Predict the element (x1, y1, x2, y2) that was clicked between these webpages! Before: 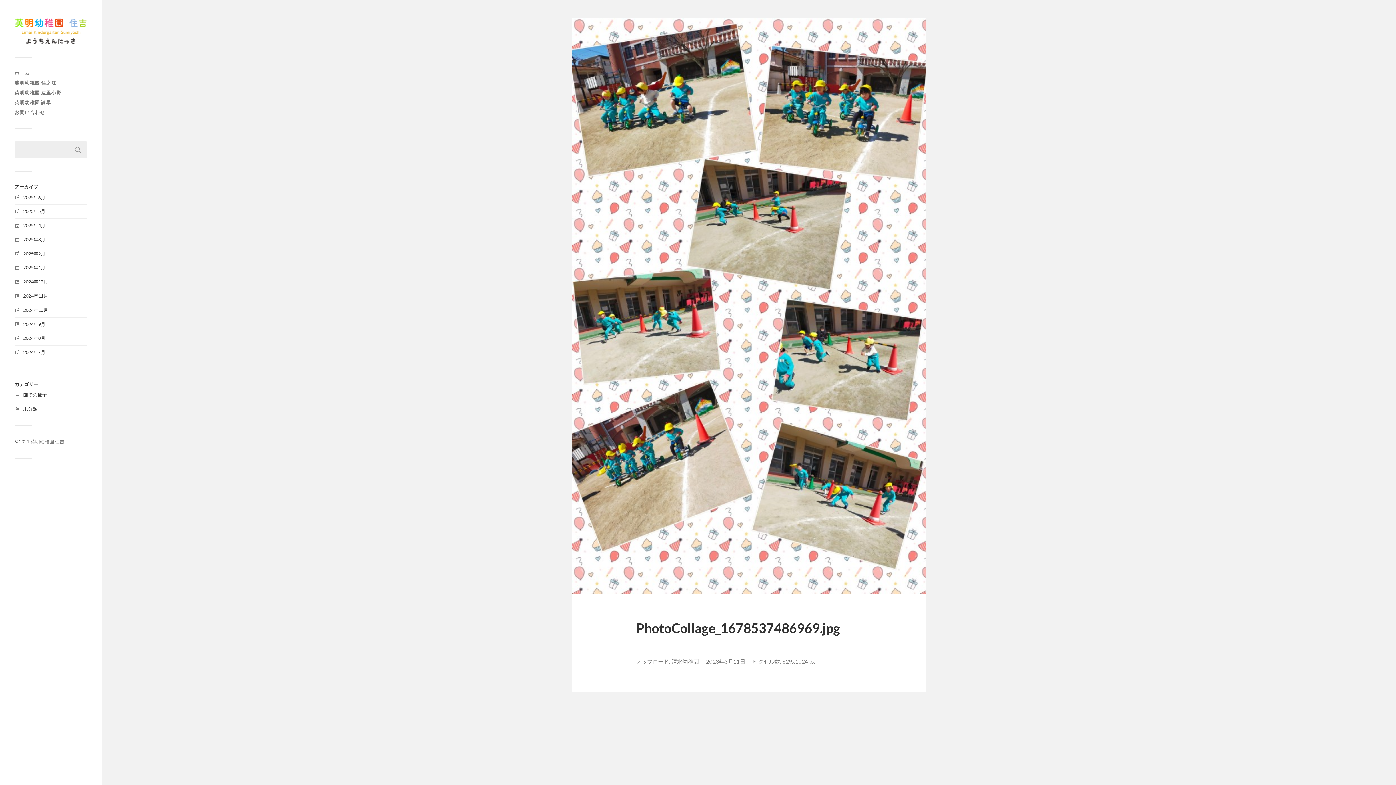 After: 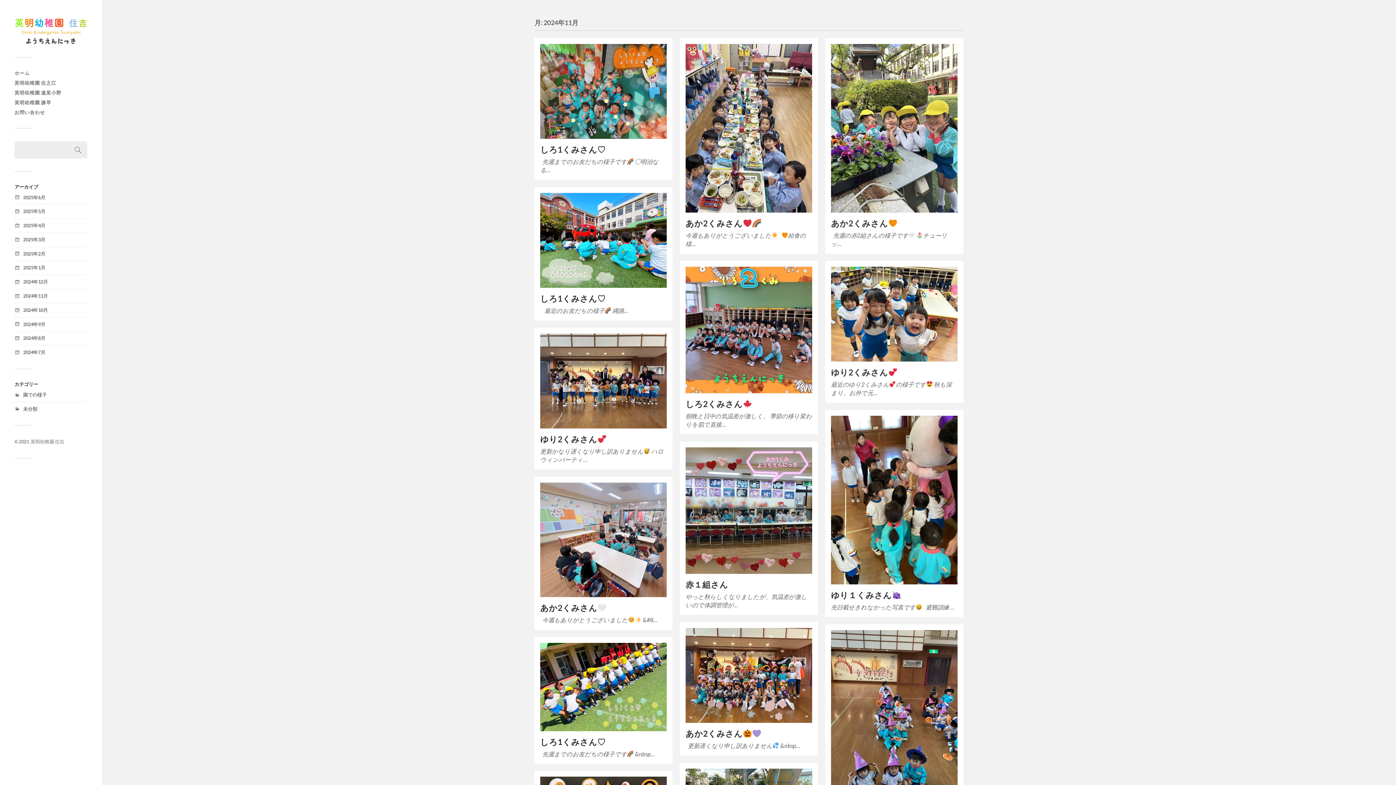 Action: bbox: (23, 293, 48, 298) label: 2024年11月